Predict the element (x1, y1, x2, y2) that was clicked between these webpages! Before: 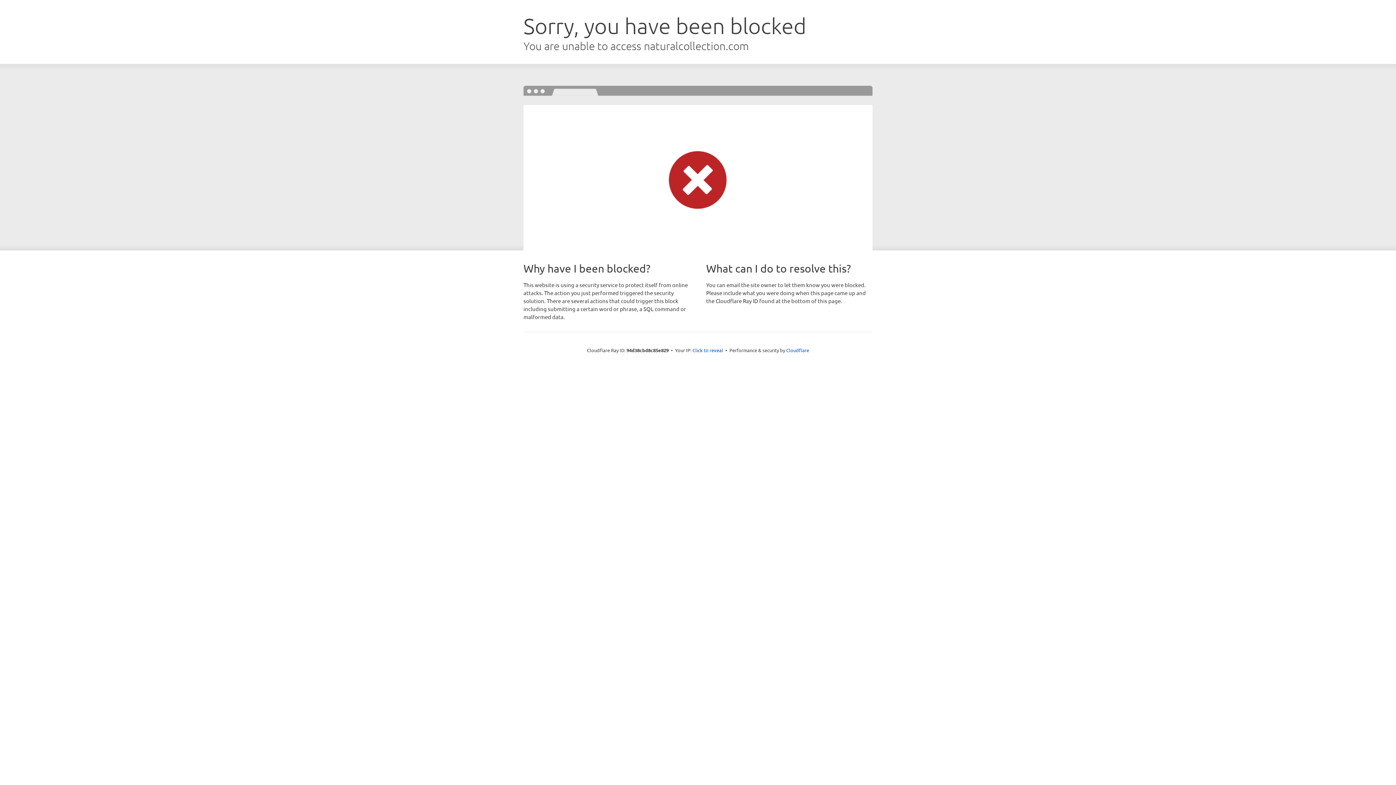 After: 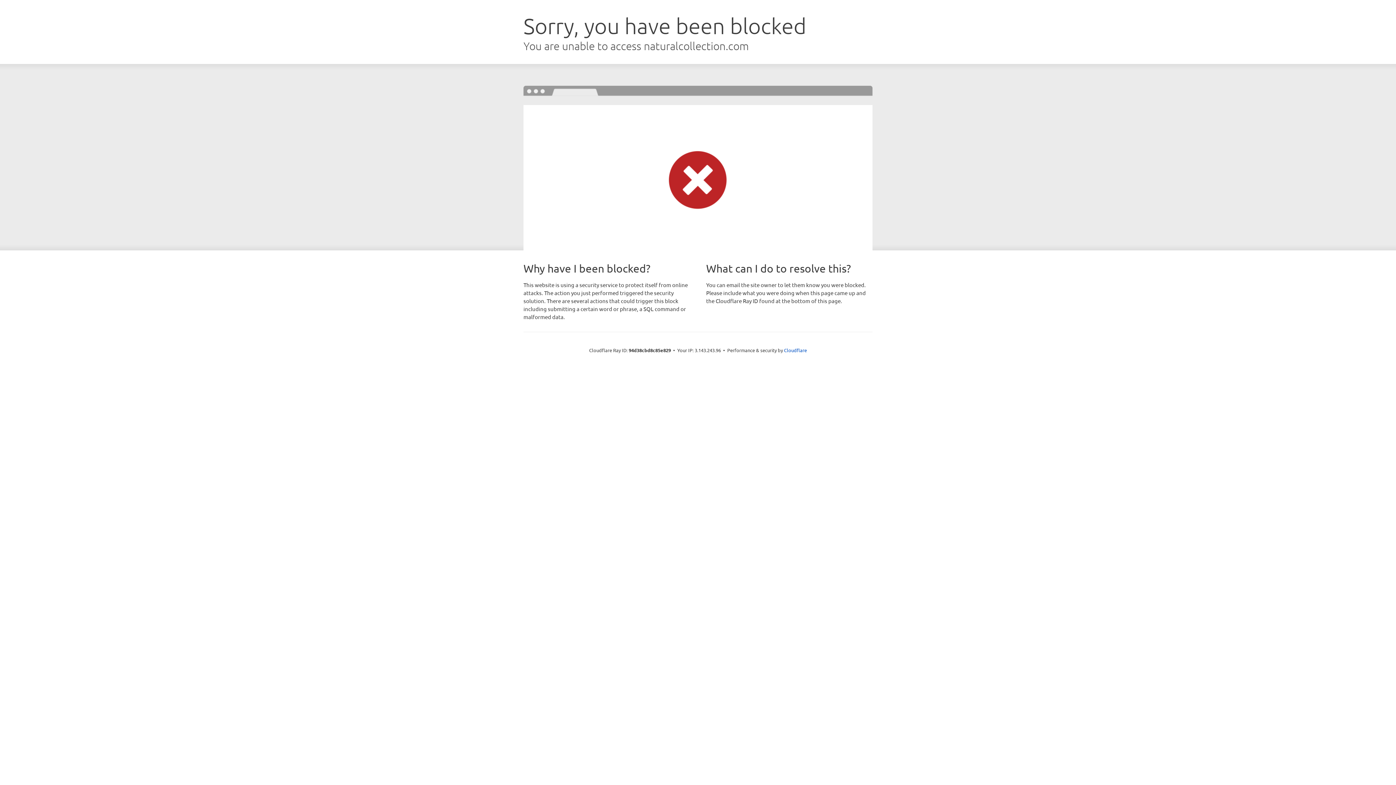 Action: bbox: (692, 346, 723, 353) label: Click to reveal